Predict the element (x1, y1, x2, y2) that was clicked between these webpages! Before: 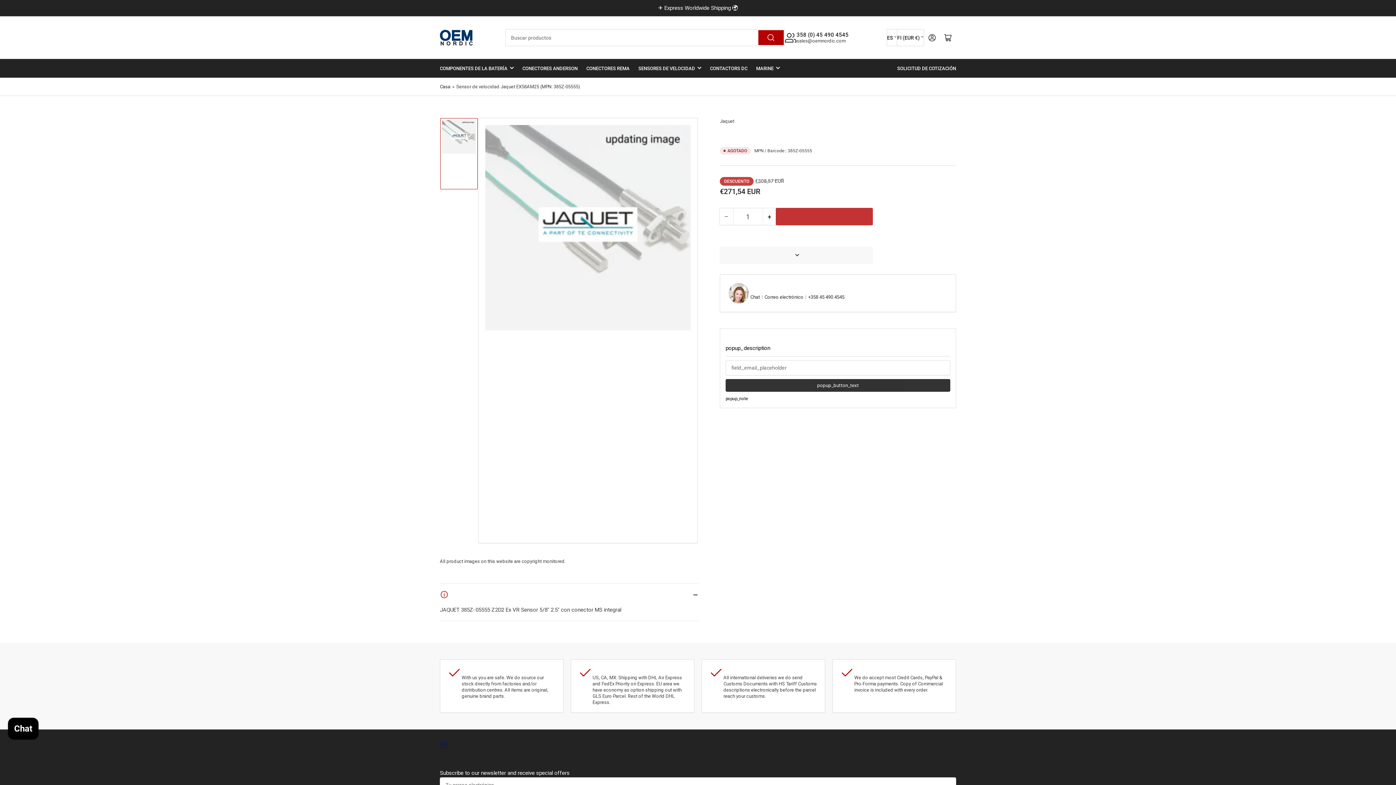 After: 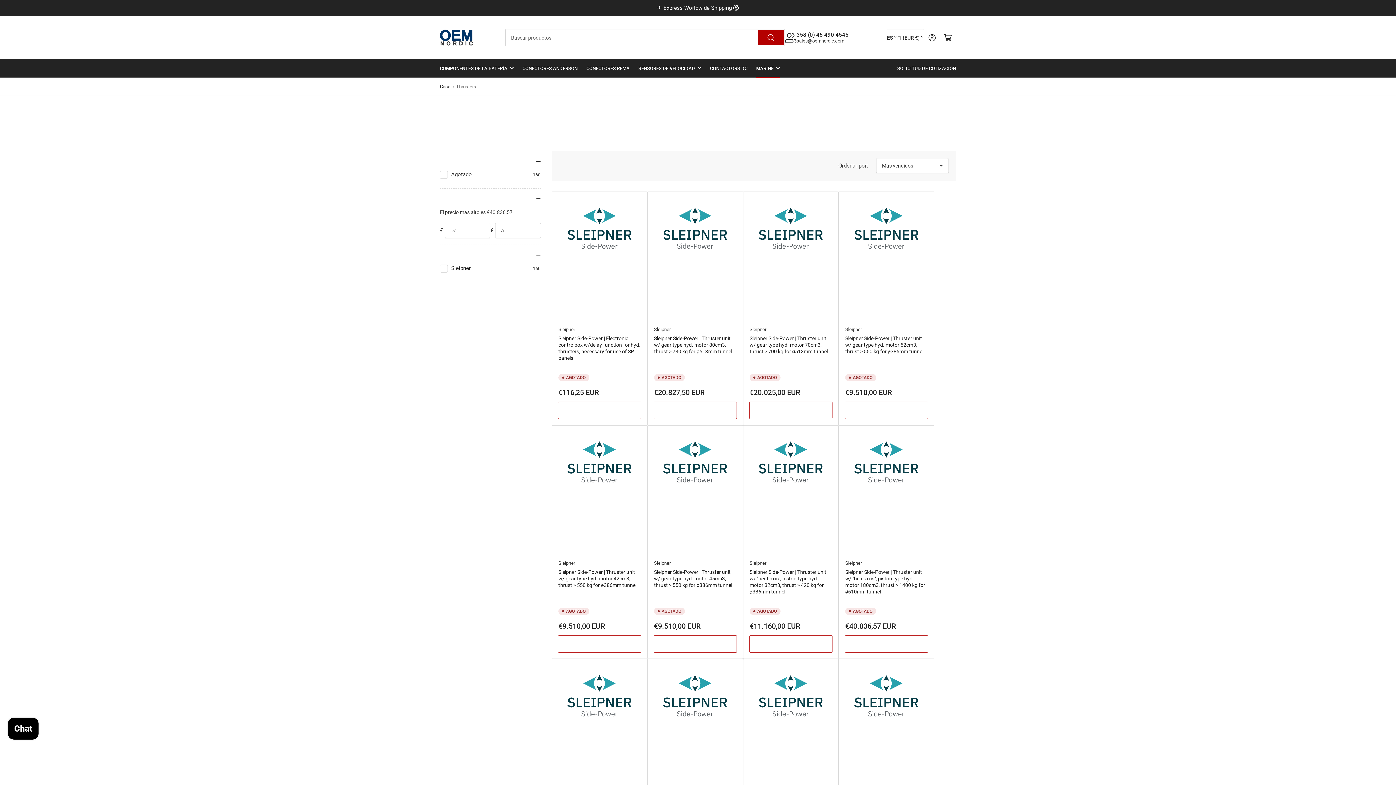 Action: label: MARINE bbox: (756, 59, 780, 77)